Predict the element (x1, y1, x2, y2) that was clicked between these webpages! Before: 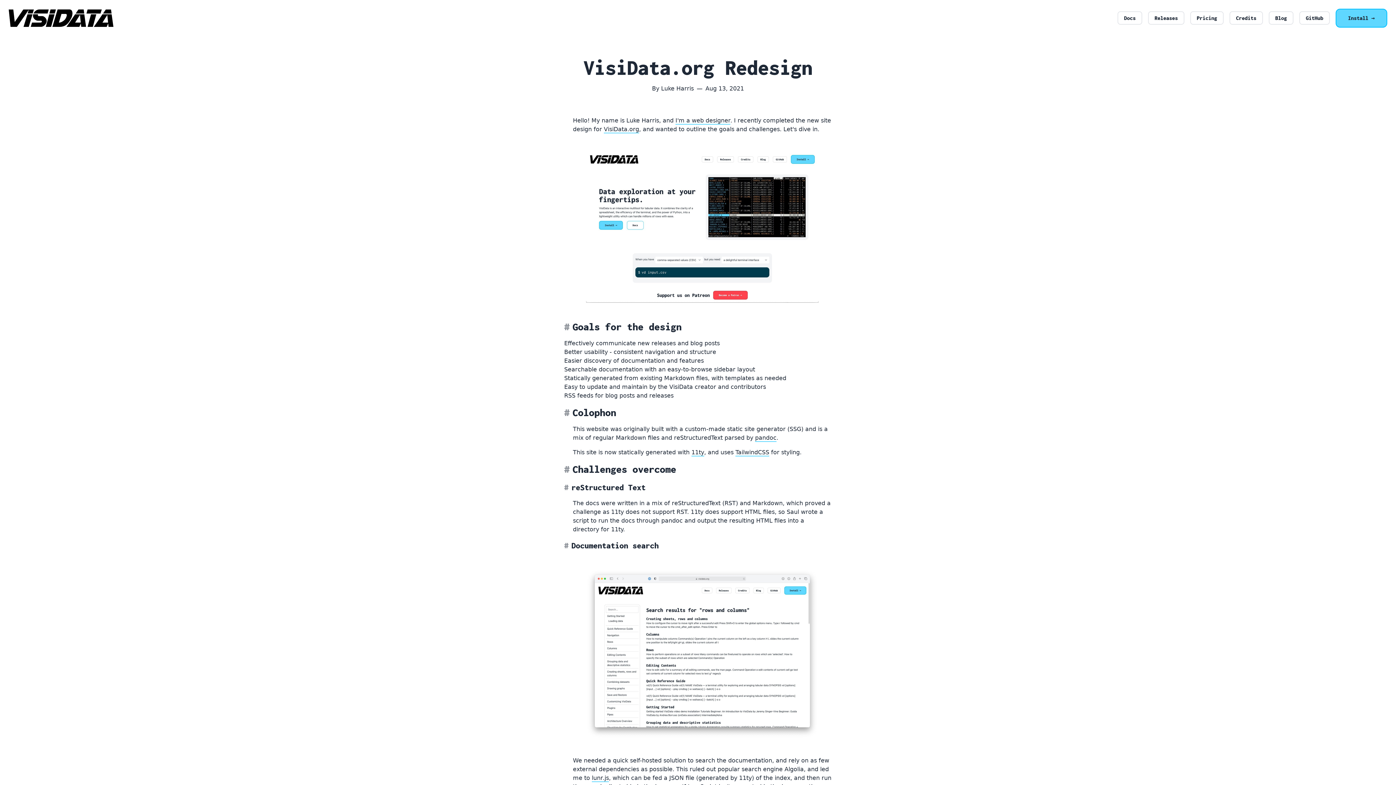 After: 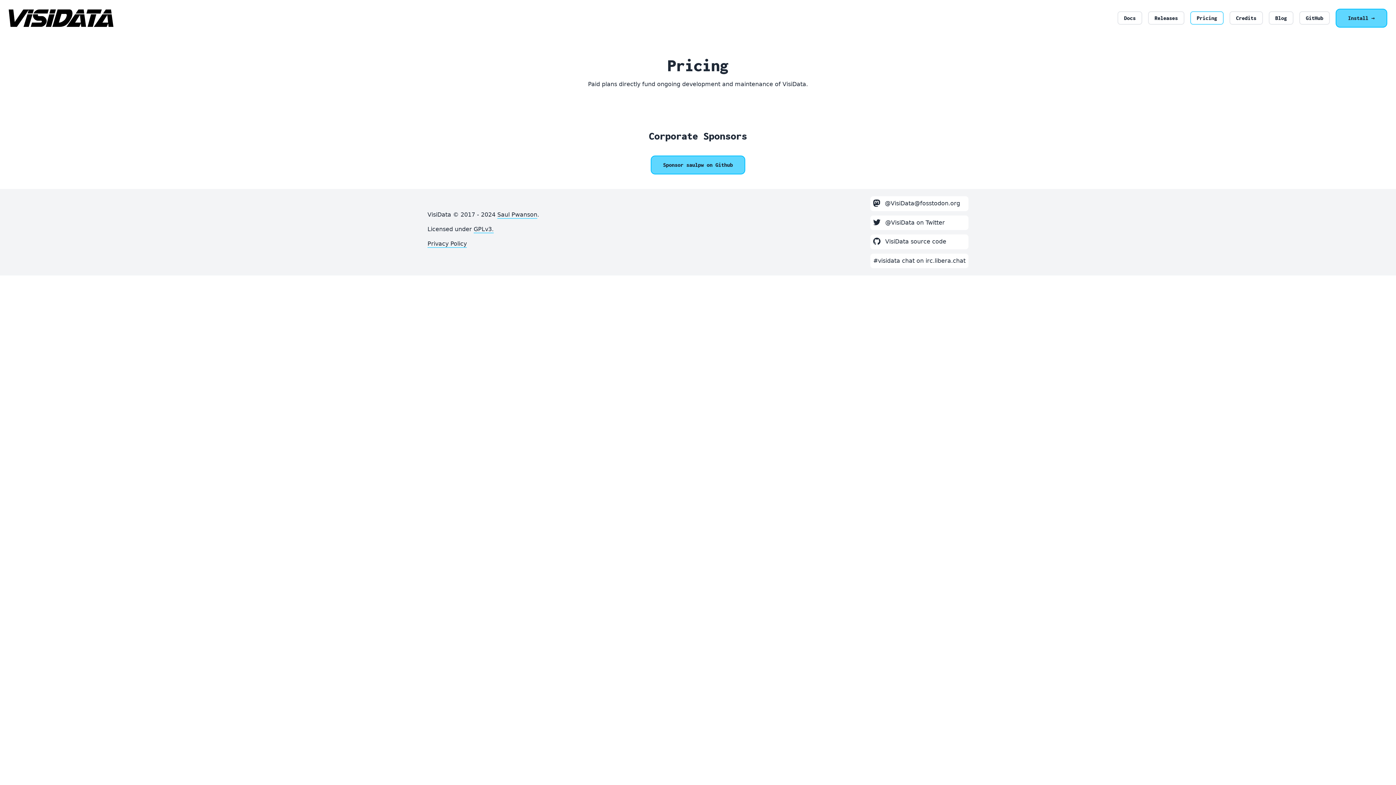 Action: label: Pricing bbox: (1190, 11, 1224, 24)